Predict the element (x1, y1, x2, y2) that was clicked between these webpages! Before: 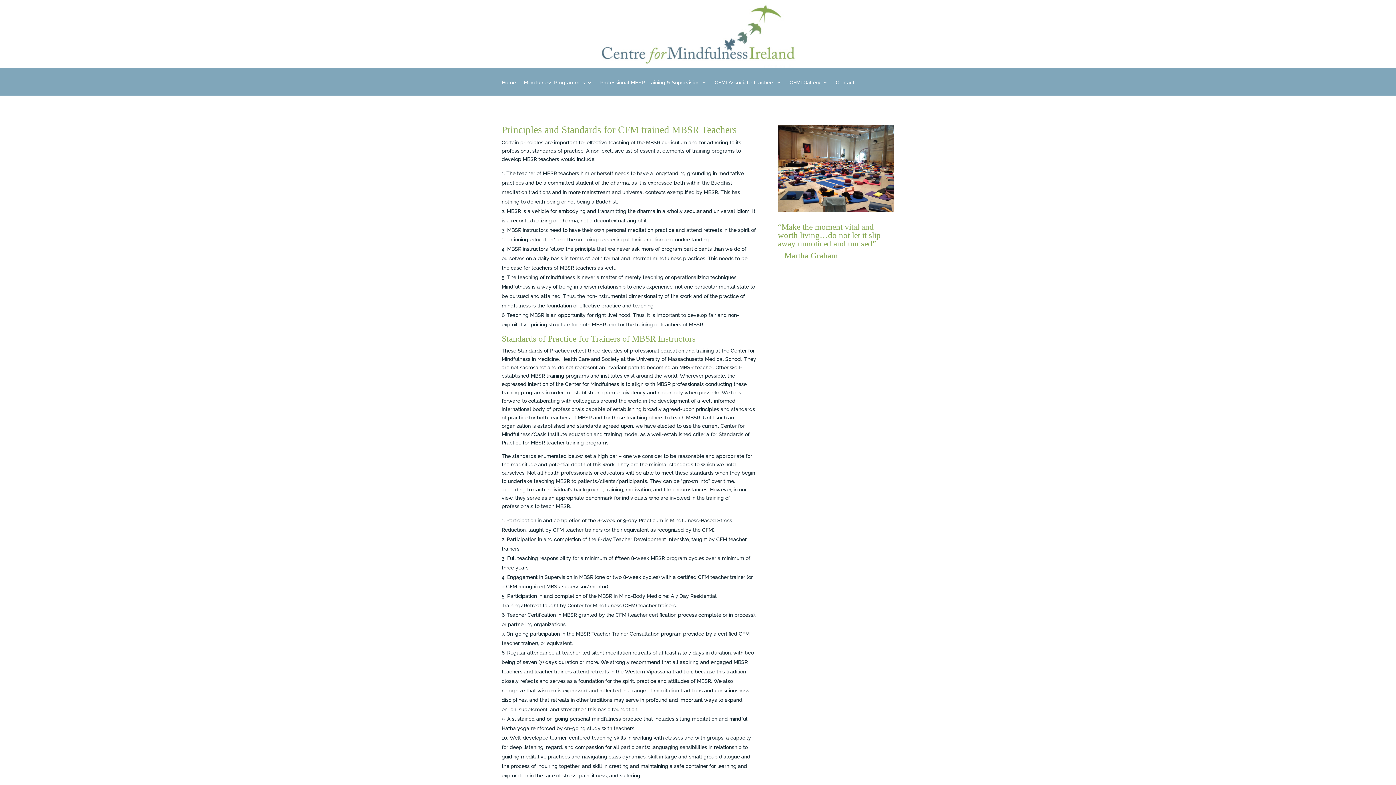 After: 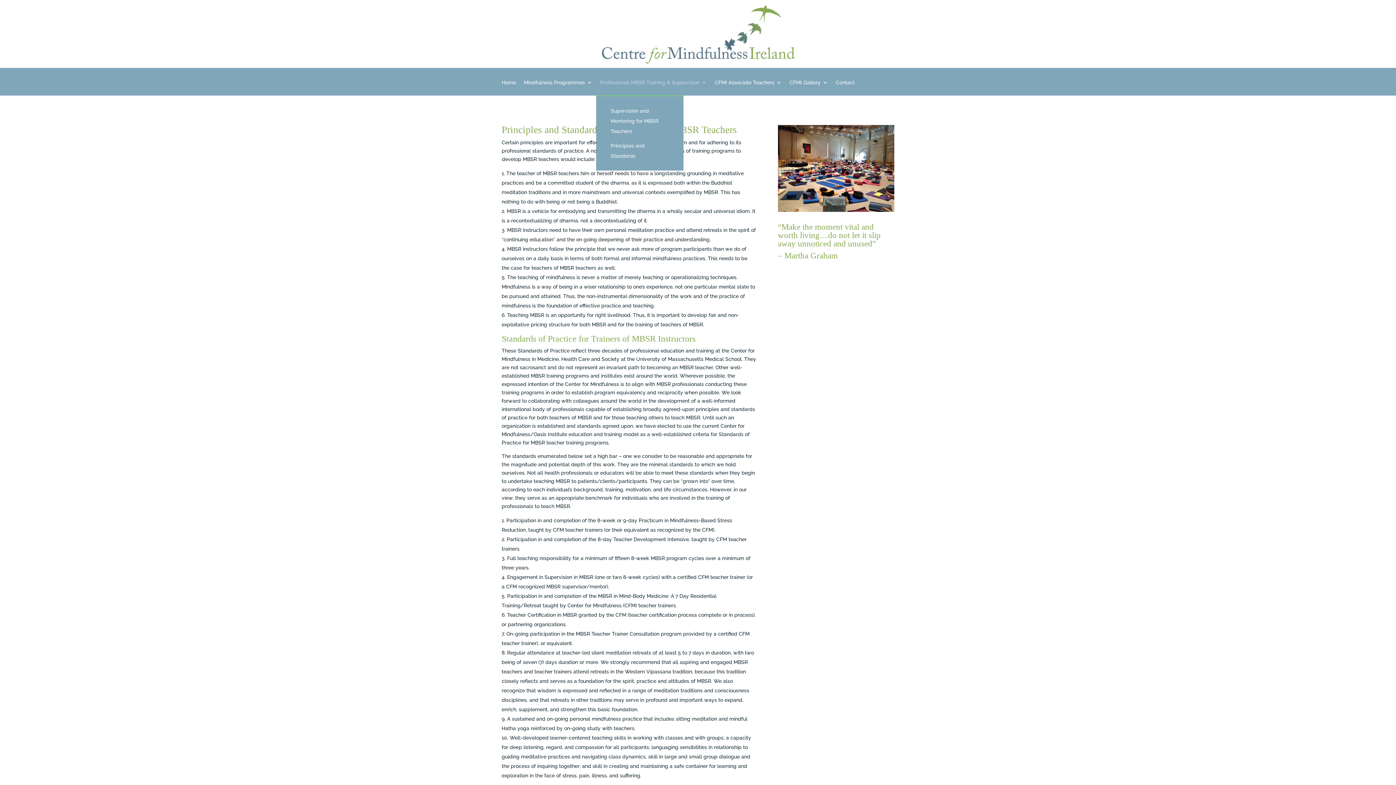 Action: label: Professional MBSR Training & Supervision bbox: (600, 80, 706, 95)